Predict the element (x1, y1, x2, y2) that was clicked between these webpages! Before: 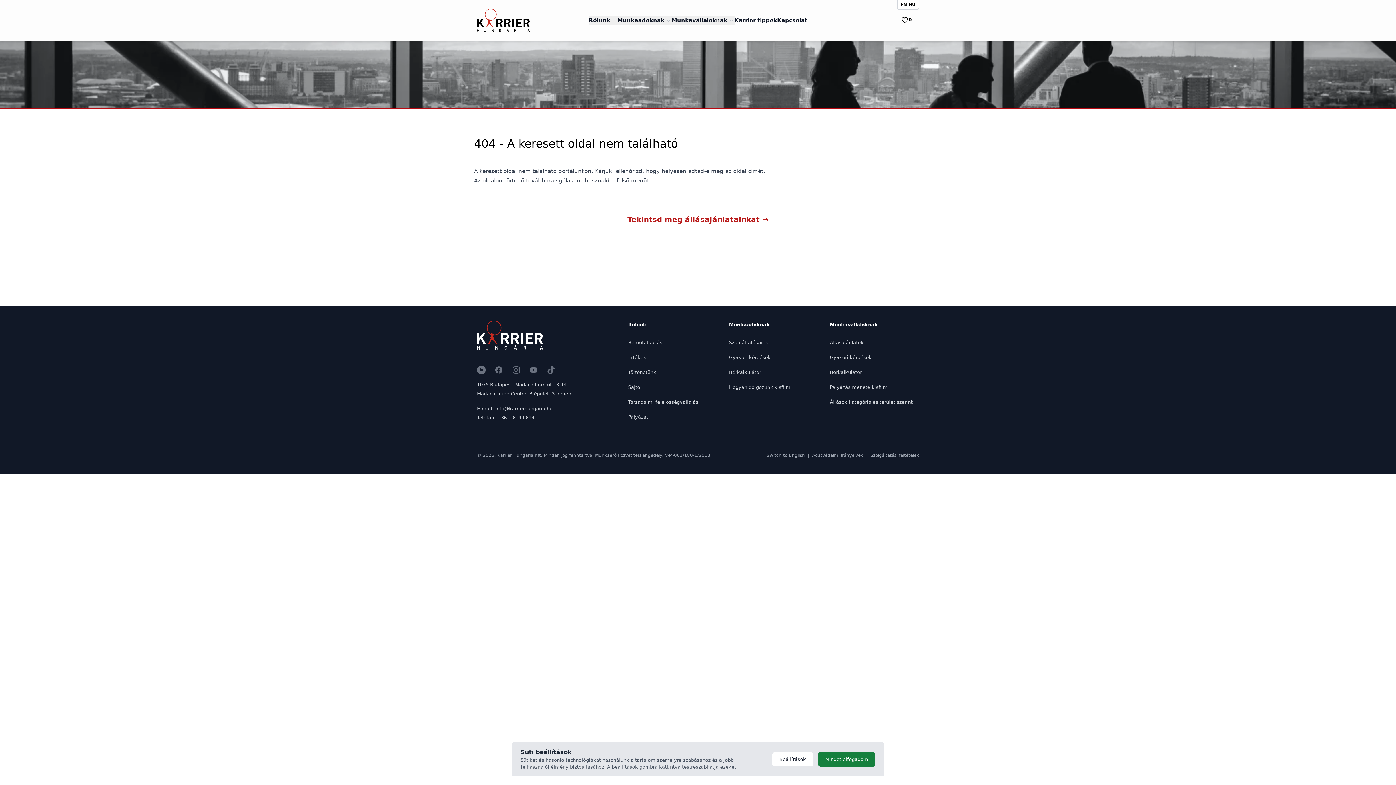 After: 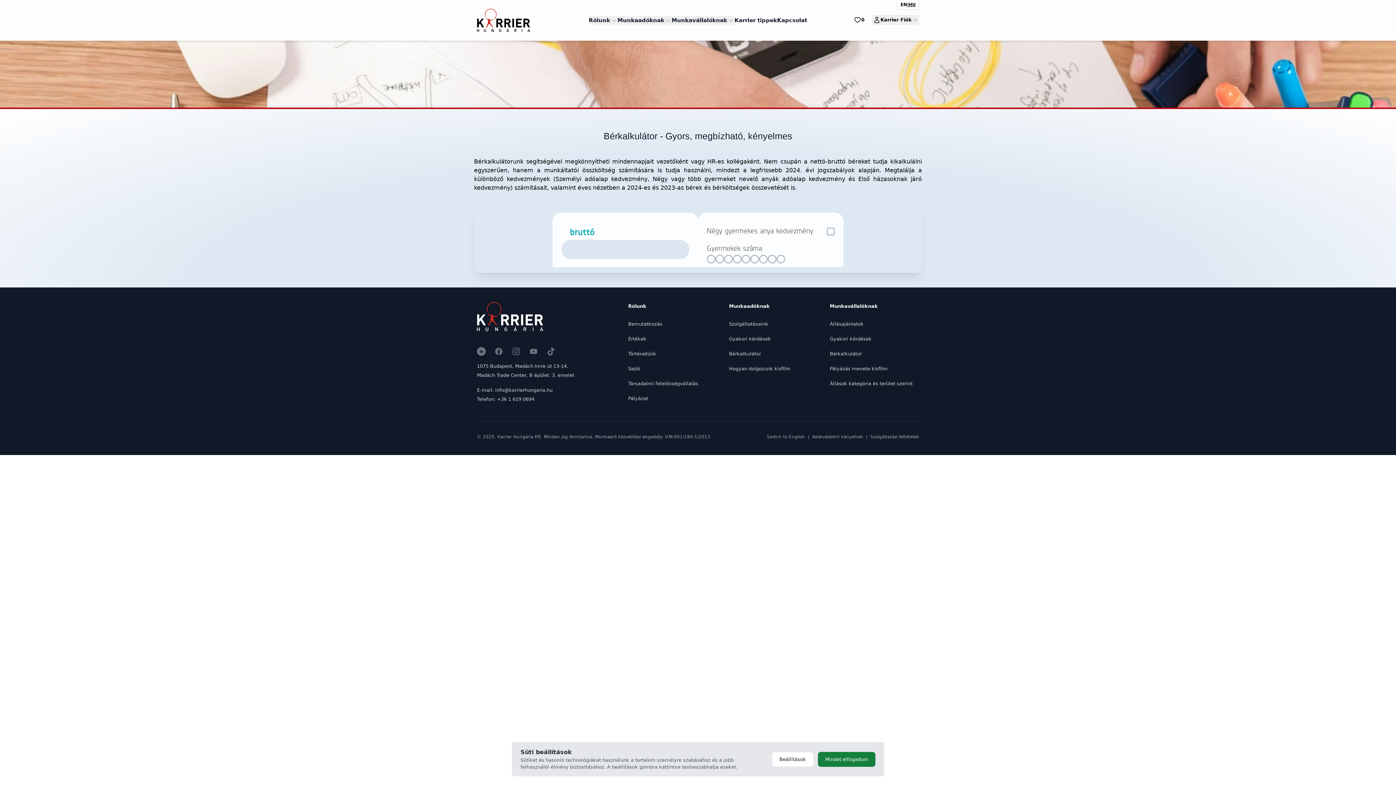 Action: bbox: (729, 369, 761, 375) label: Bérkalkulátor